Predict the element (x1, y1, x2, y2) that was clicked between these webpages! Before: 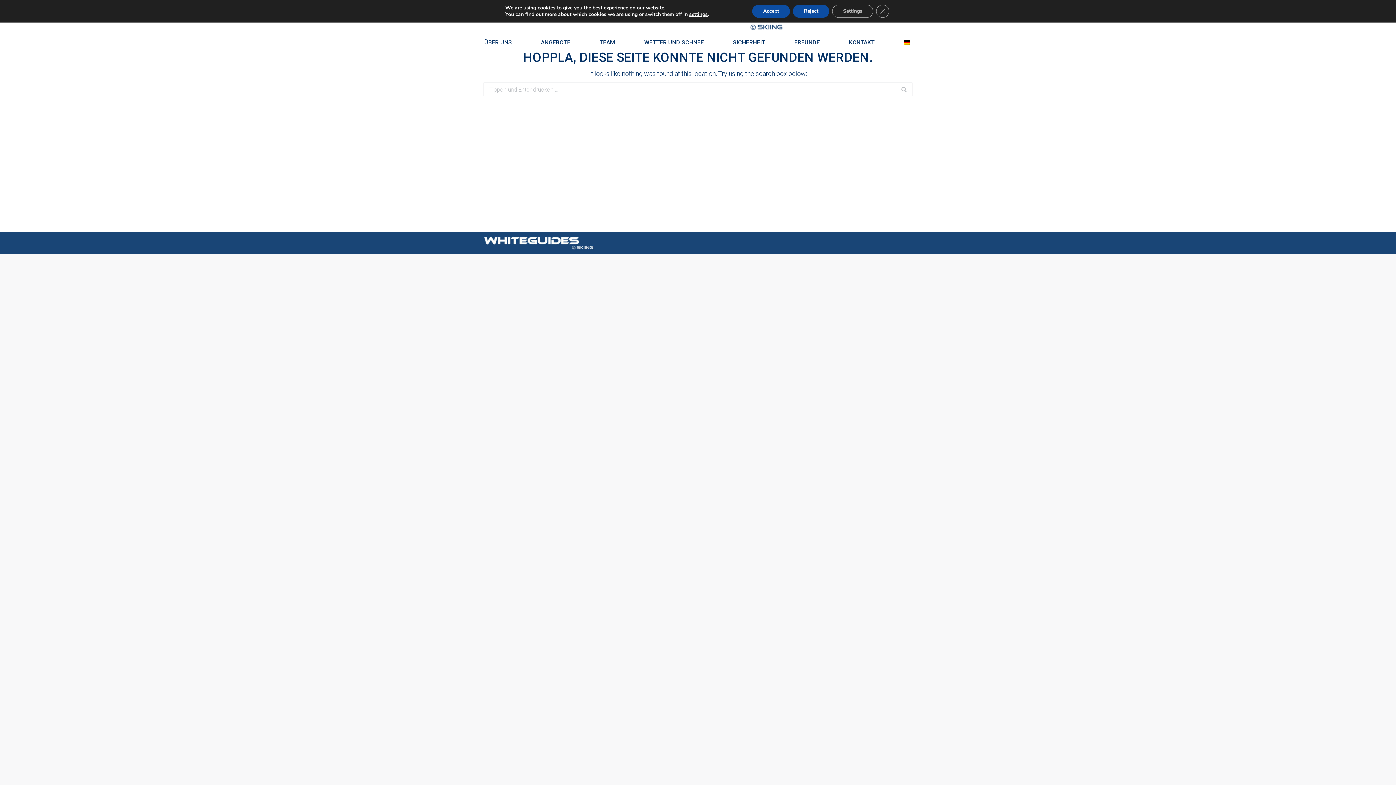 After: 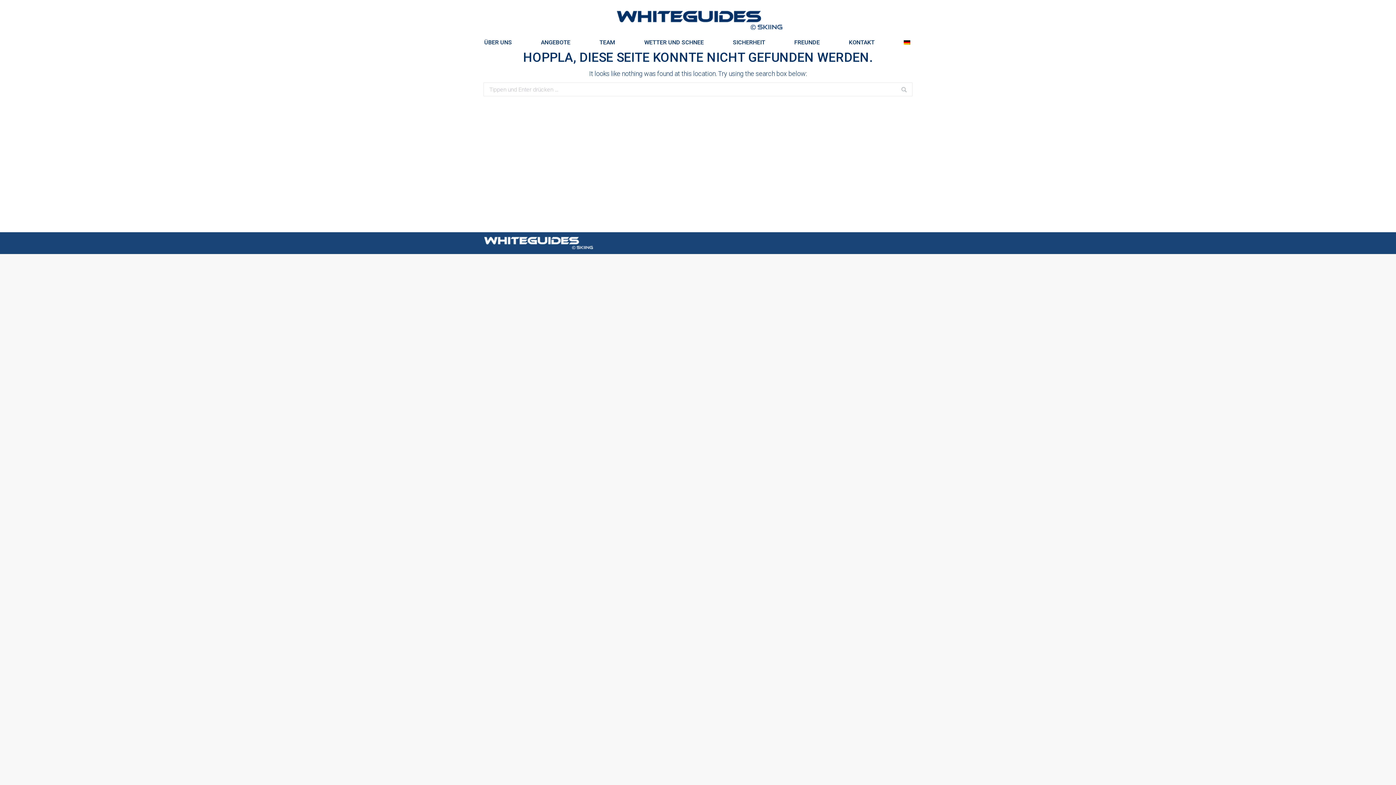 Action: bbox: (793, 4, 829, 17) label: Reject